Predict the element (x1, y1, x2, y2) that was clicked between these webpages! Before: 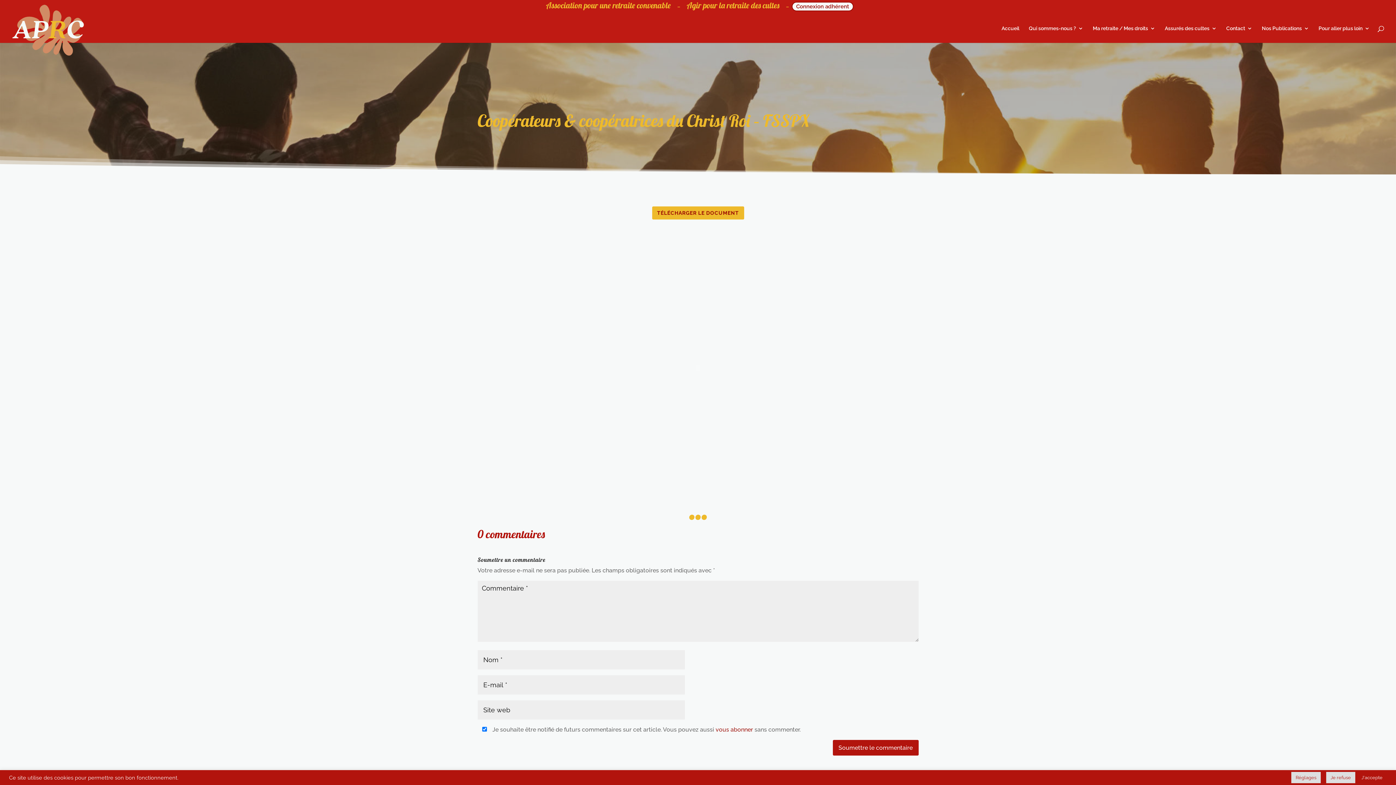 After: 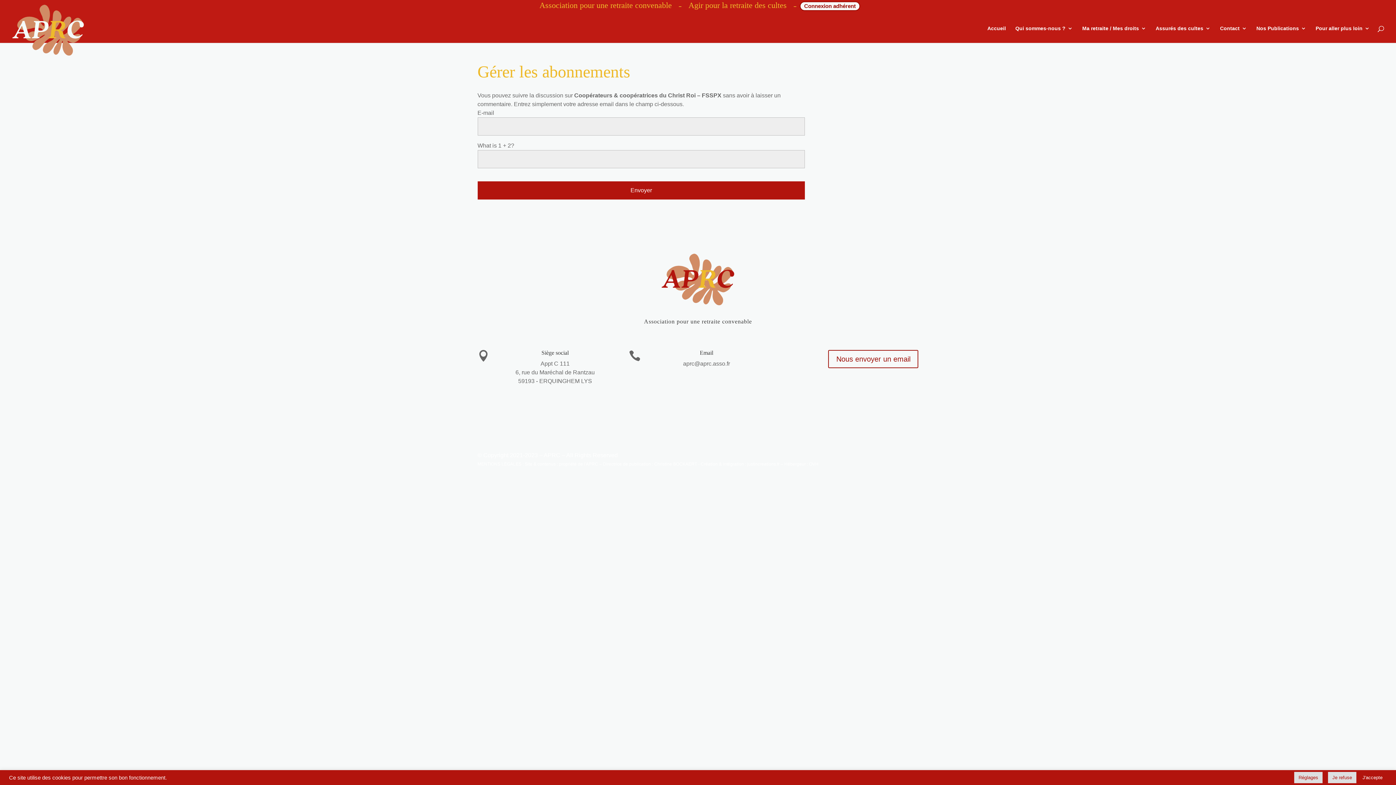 Action: bbox: (715, 726, 753, 733) label: vous abonner